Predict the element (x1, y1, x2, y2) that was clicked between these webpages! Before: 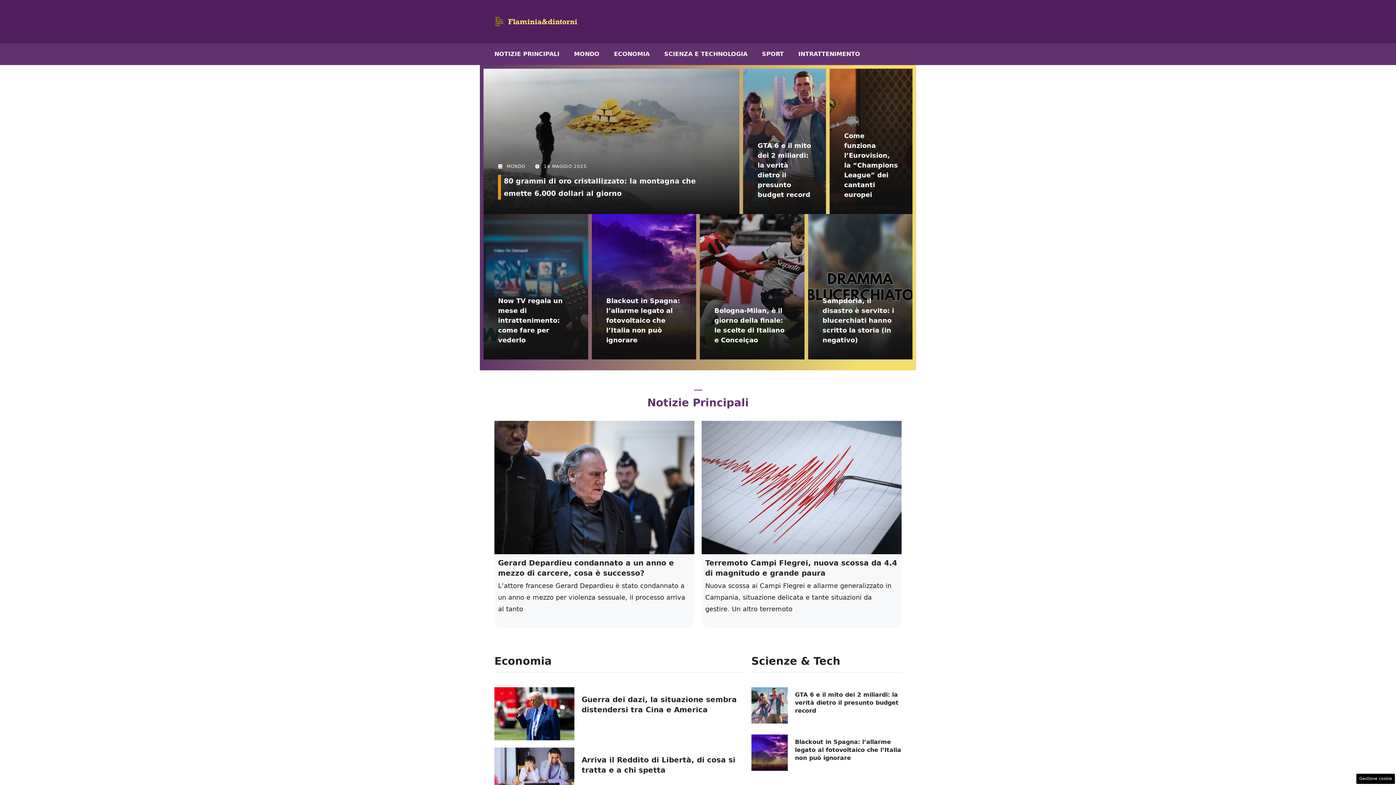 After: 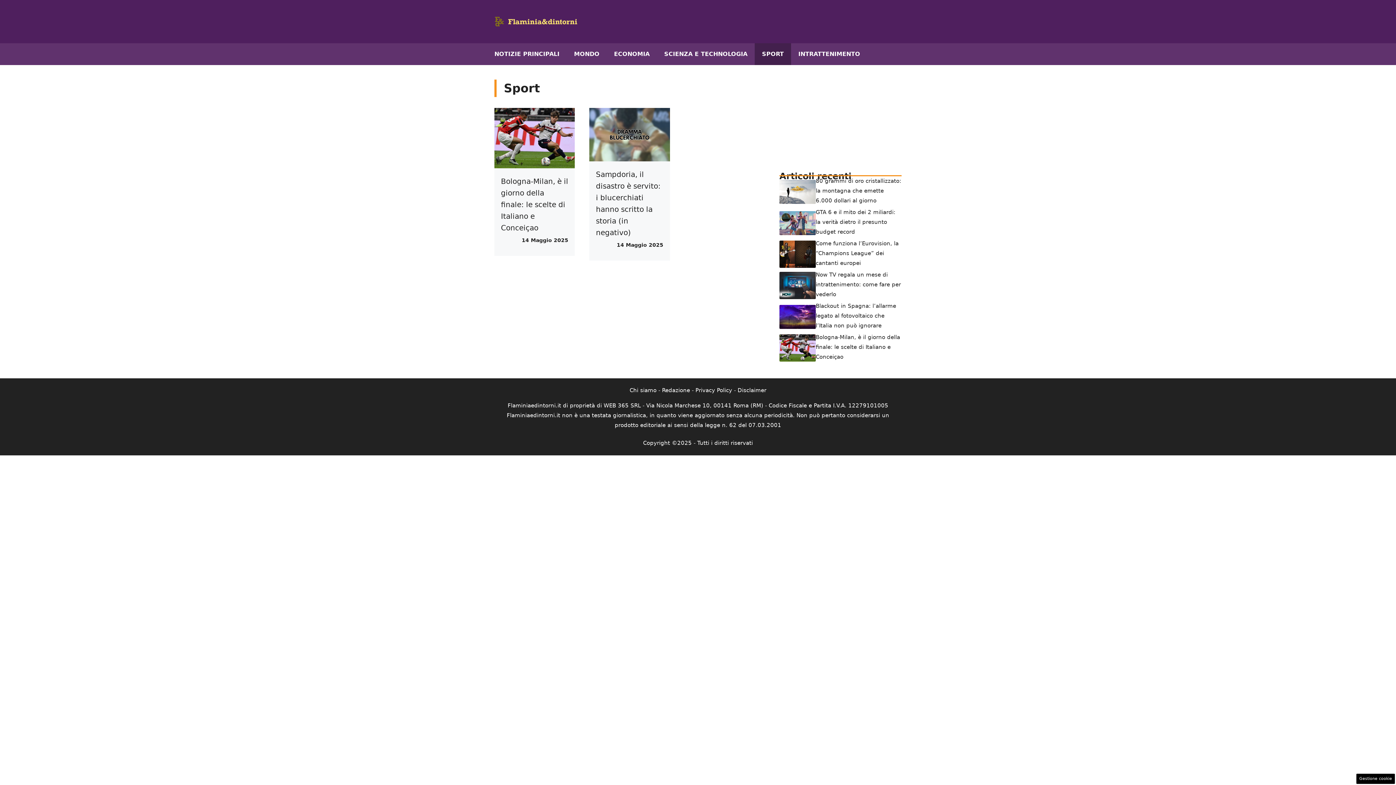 Action: label: SPORT bbox: (754, 43, 791, 65)